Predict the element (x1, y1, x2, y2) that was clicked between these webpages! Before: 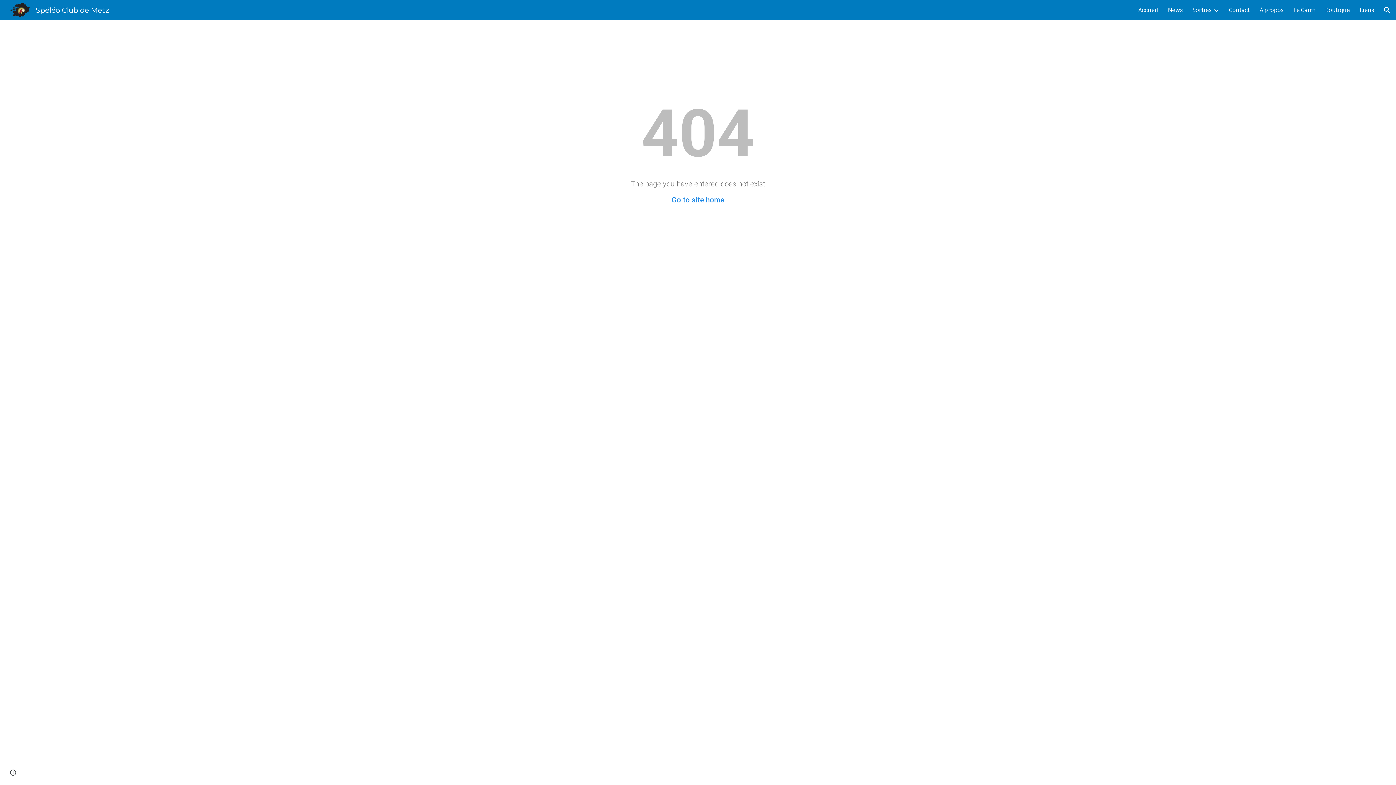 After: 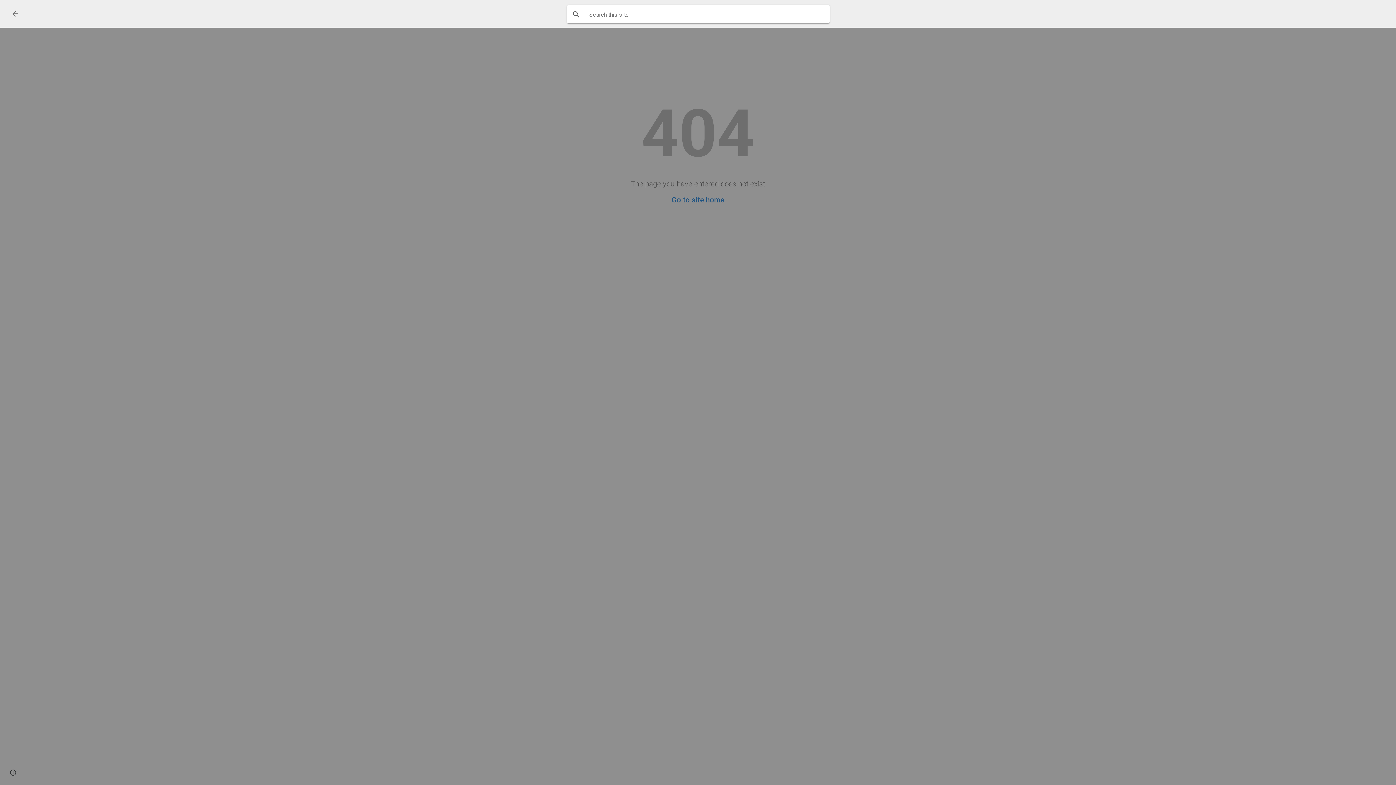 Action: label: Open search bar bbox: (1378, 1, 1396, 18)